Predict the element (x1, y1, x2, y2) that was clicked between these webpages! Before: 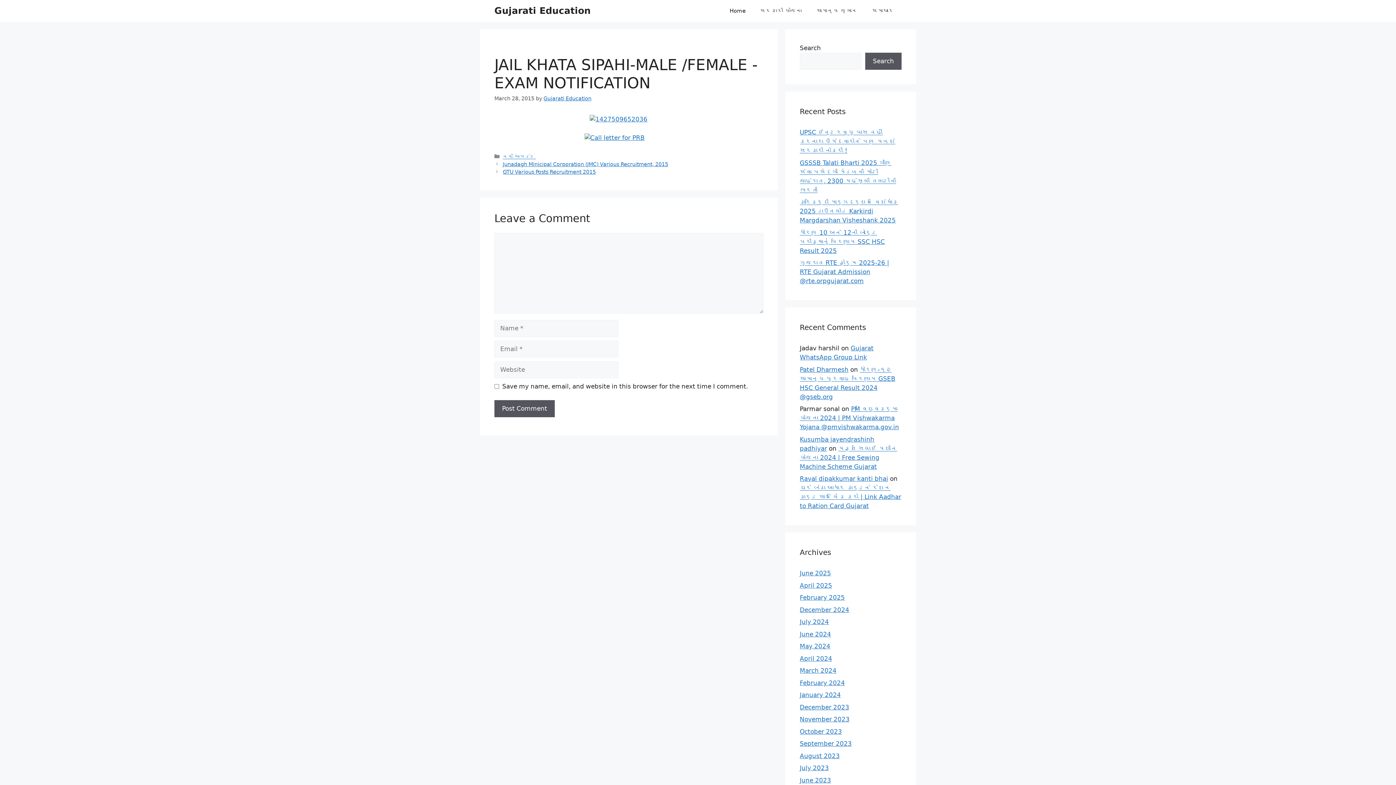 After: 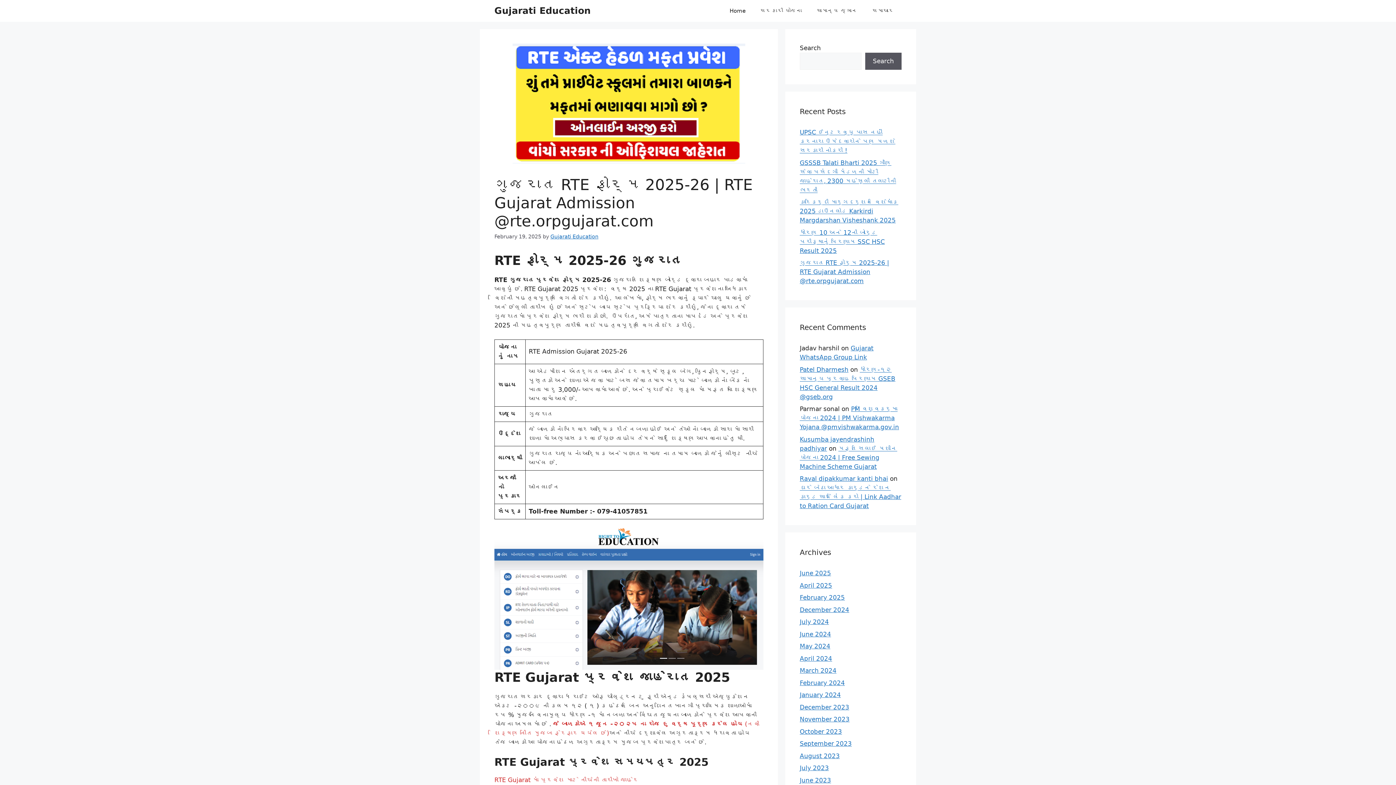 Action: bbox: (800, 259, 889, 284) label: ગુજરાત RTE ફોર્મ 2025-26 | RTE Gujarat Admission @rte.orpgujarat.com